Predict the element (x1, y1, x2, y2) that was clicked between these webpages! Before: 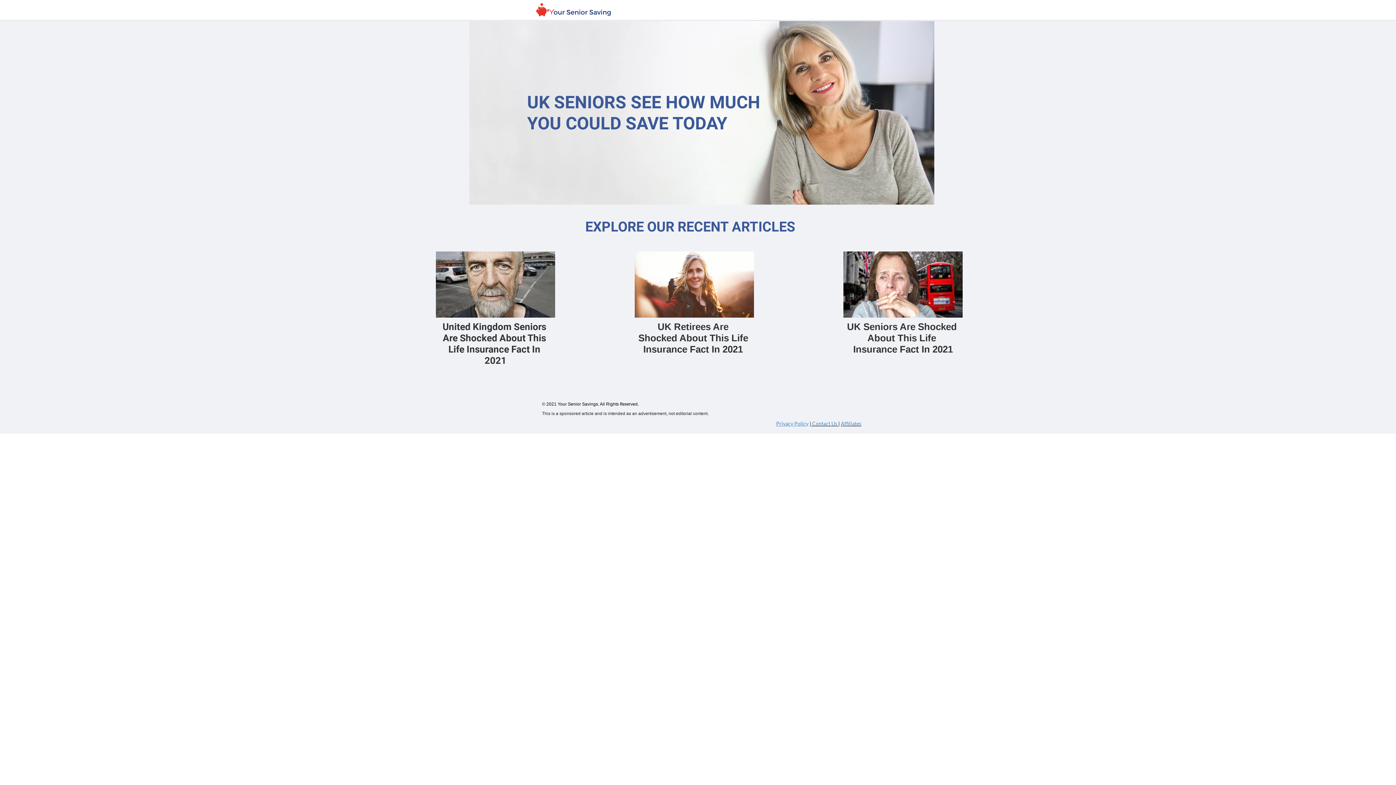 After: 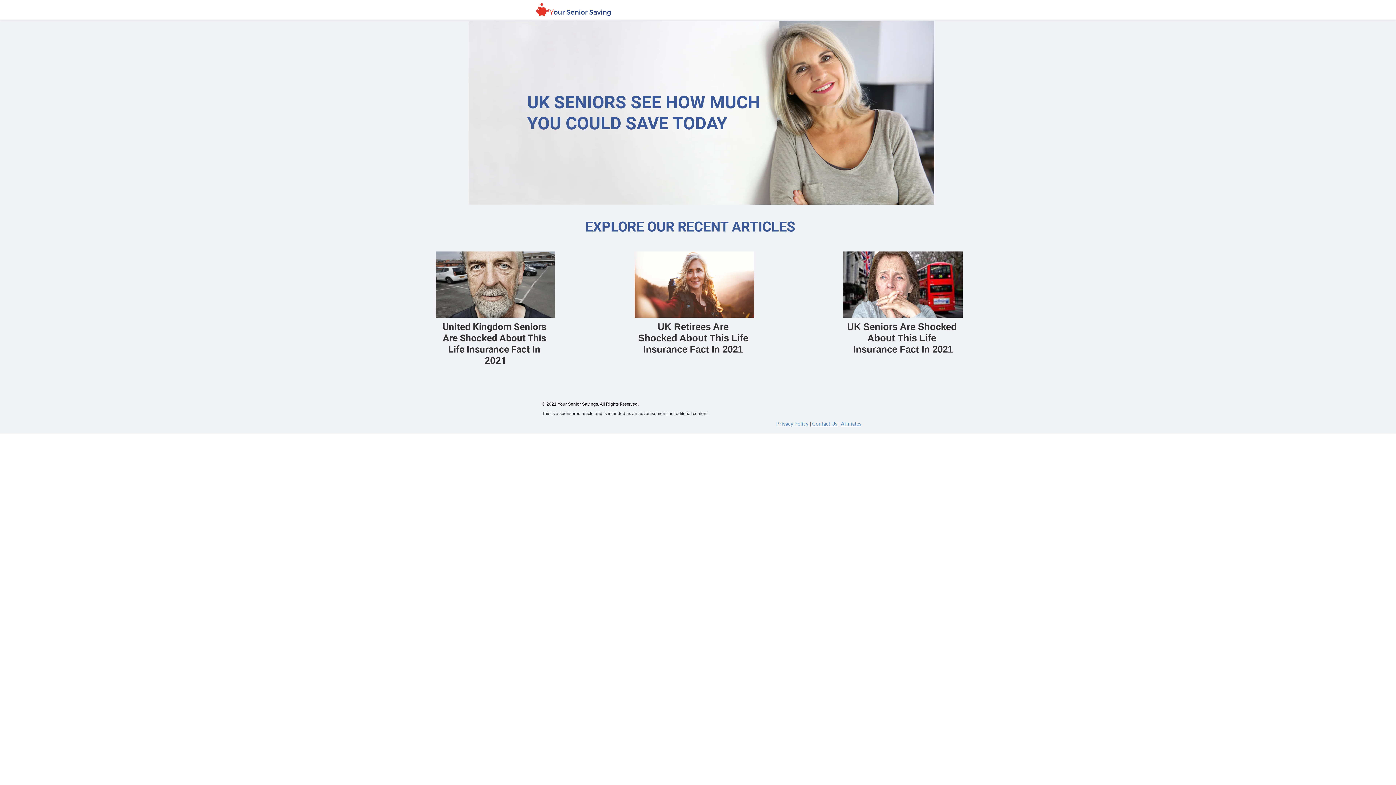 Action: label: Affiliates bbox: (841, 421, 861, 426)